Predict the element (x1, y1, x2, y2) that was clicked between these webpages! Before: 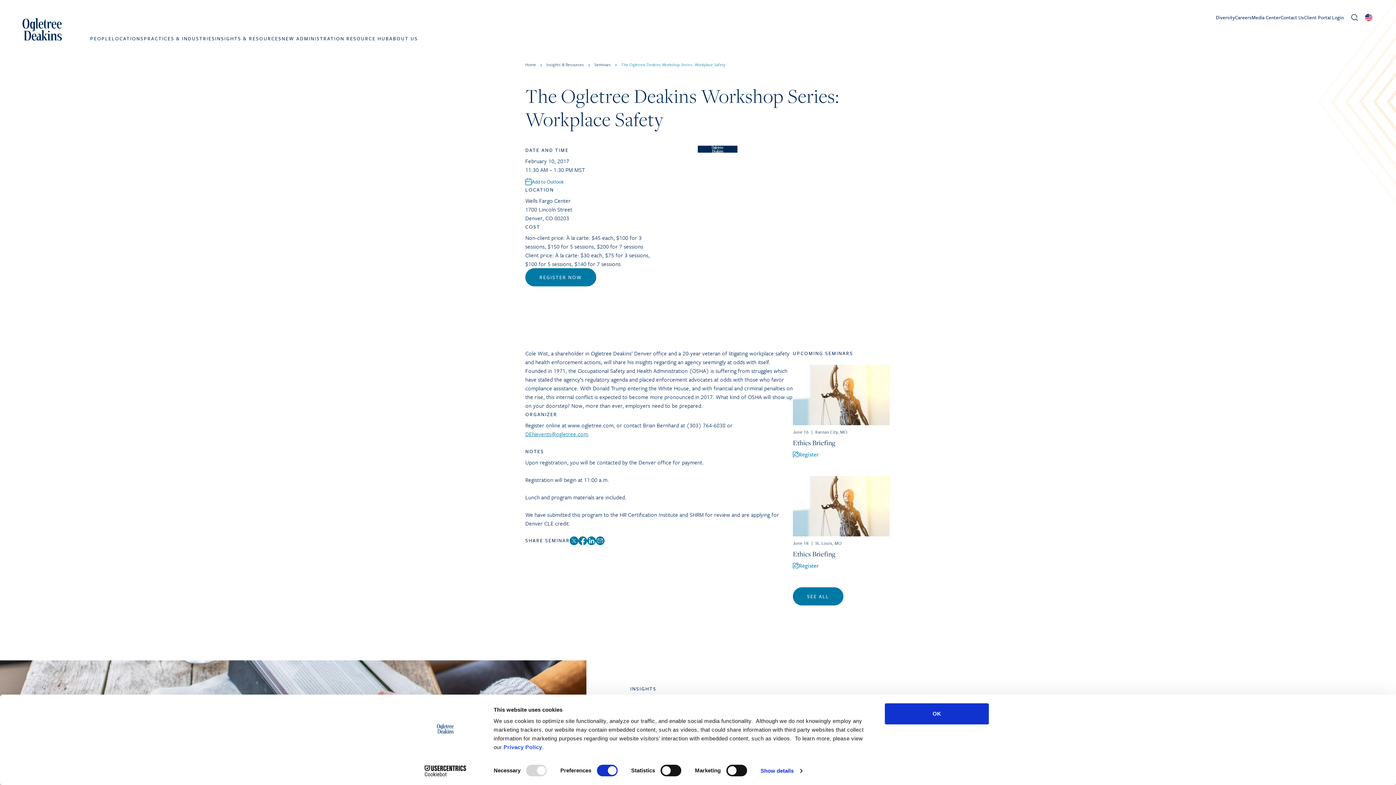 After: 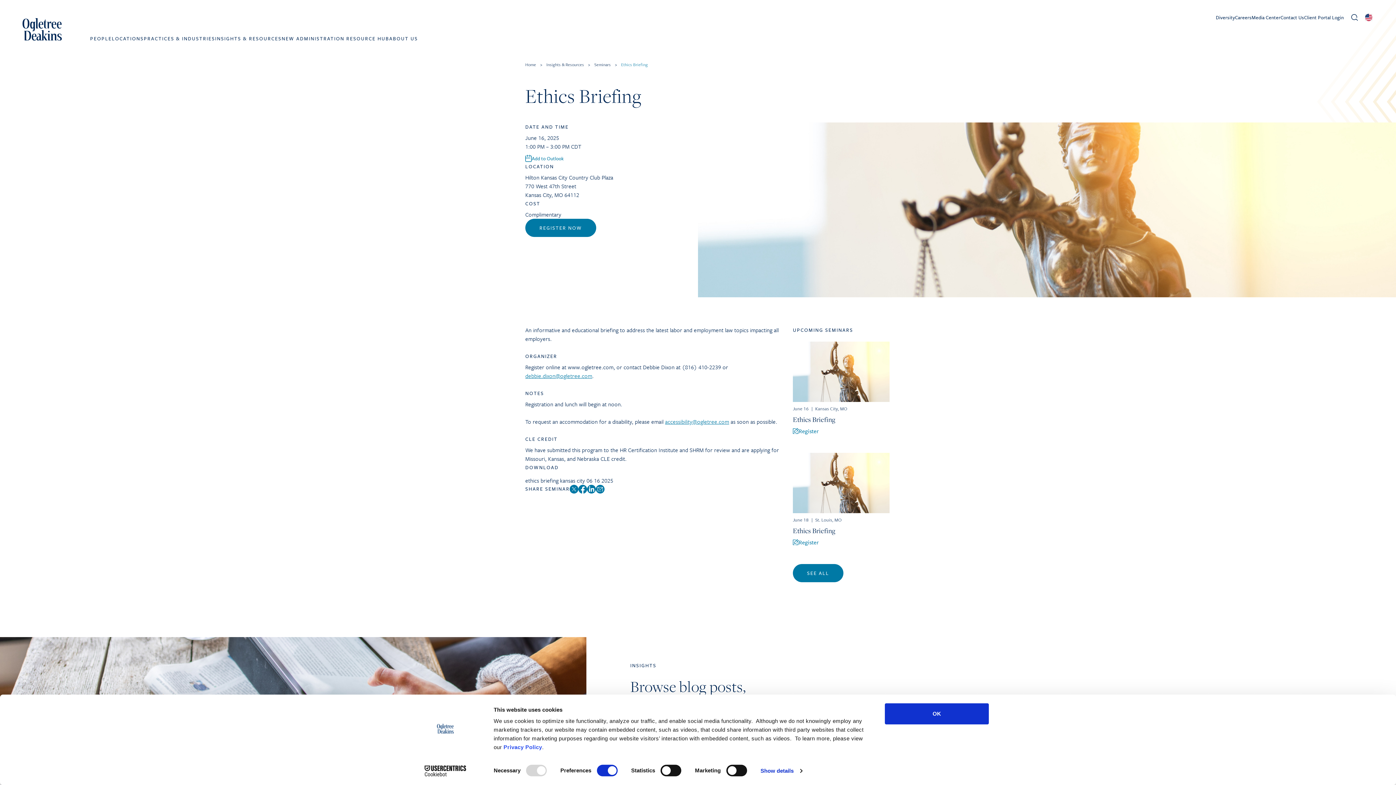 Action: label: Ethics Briefing bbox: (793, 438, 835, 447)